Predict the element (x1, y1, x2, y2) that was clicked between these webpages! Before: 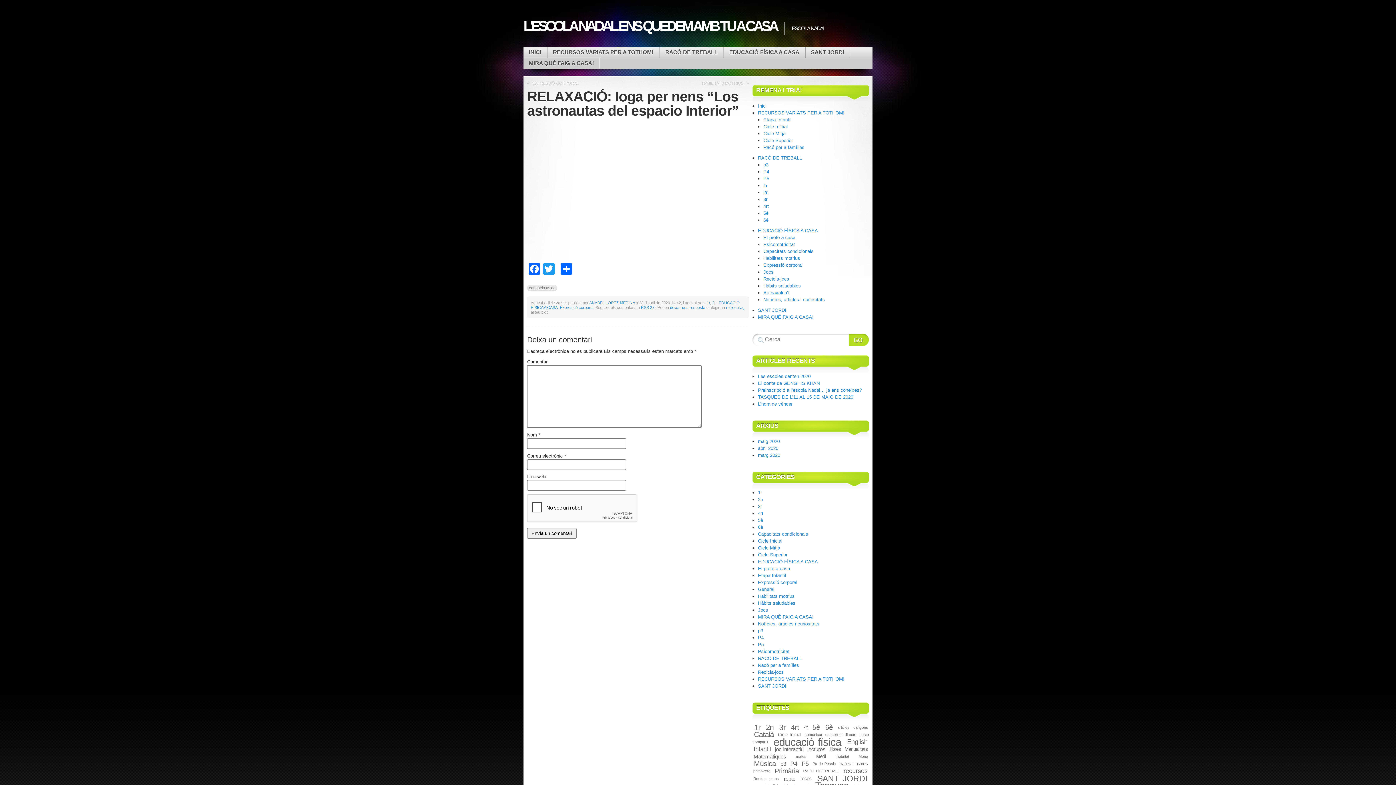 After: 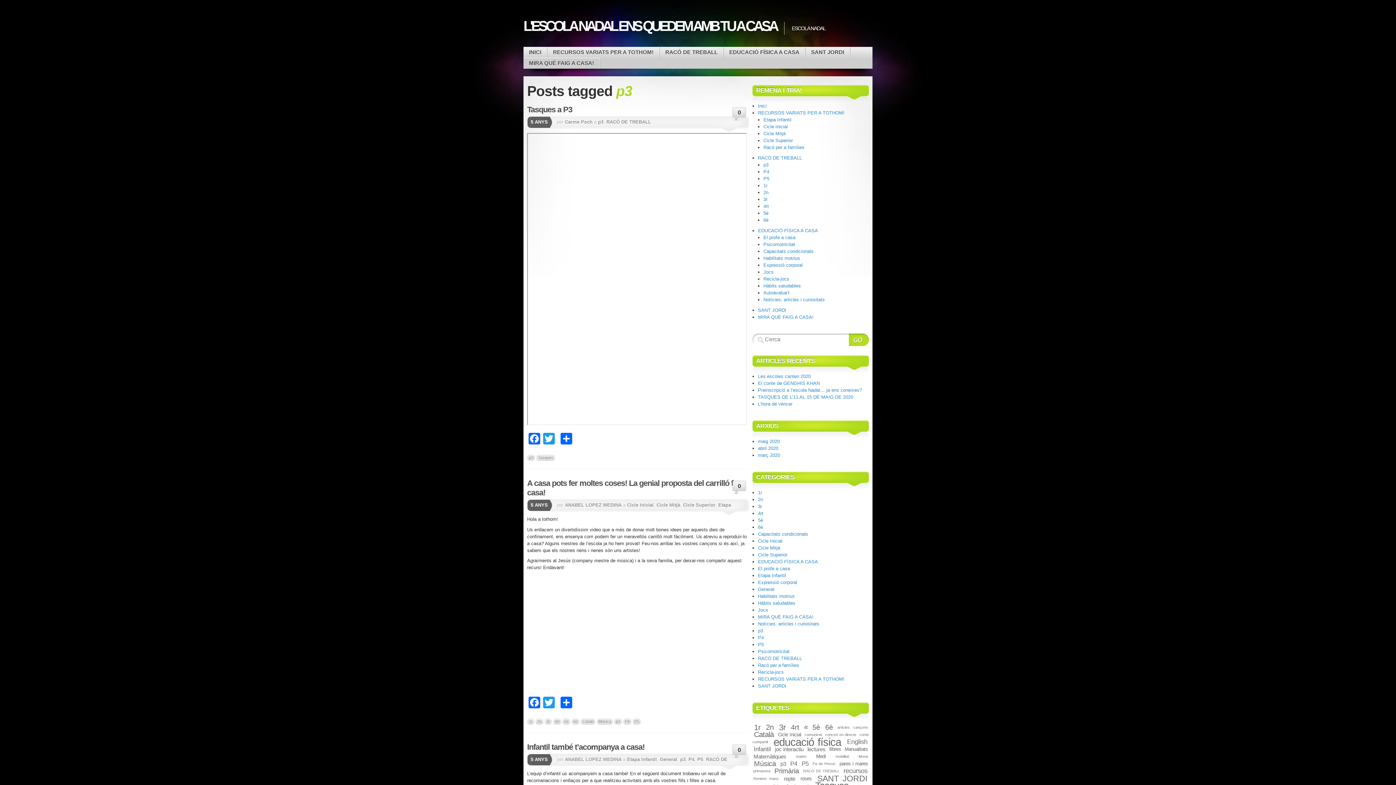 Action: label: p3 bbox: (779, 761, 787, 767)